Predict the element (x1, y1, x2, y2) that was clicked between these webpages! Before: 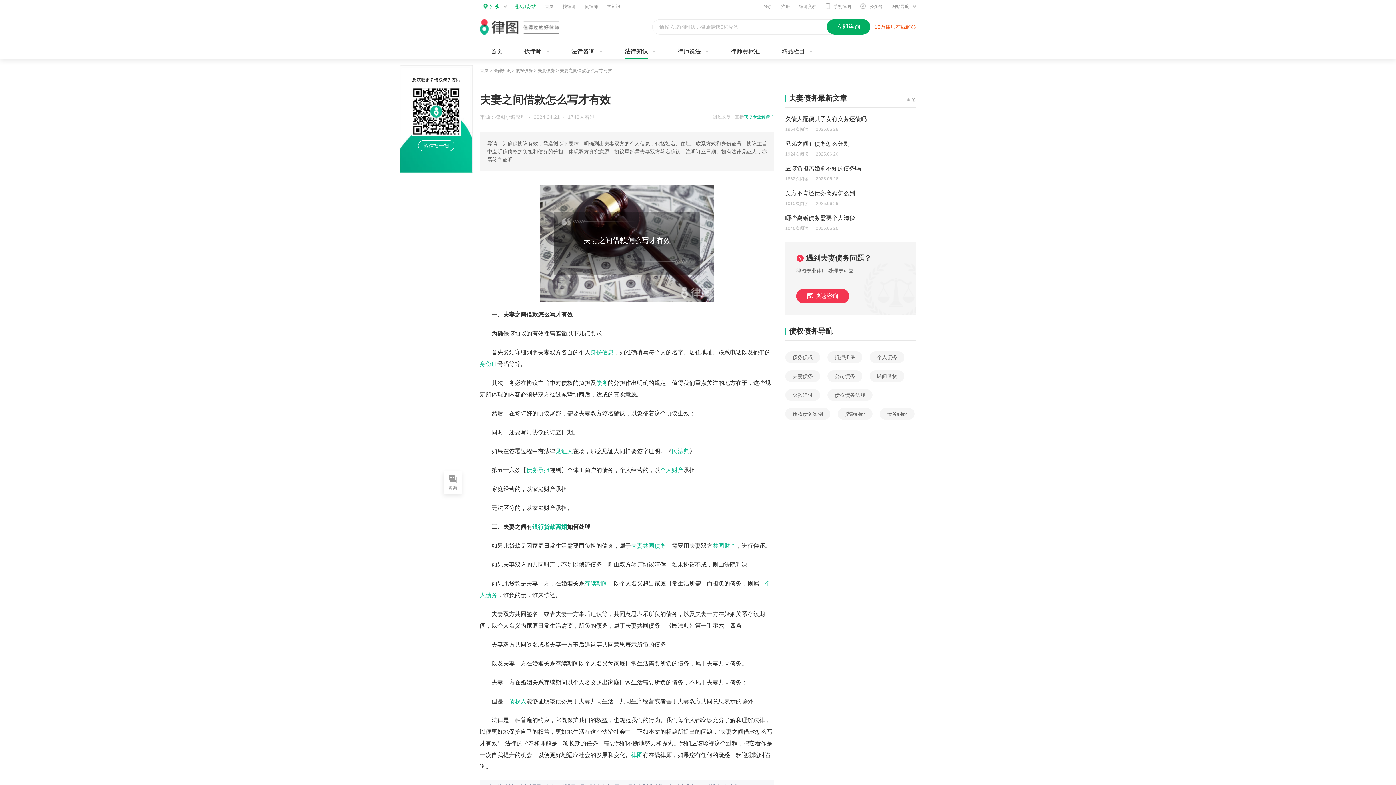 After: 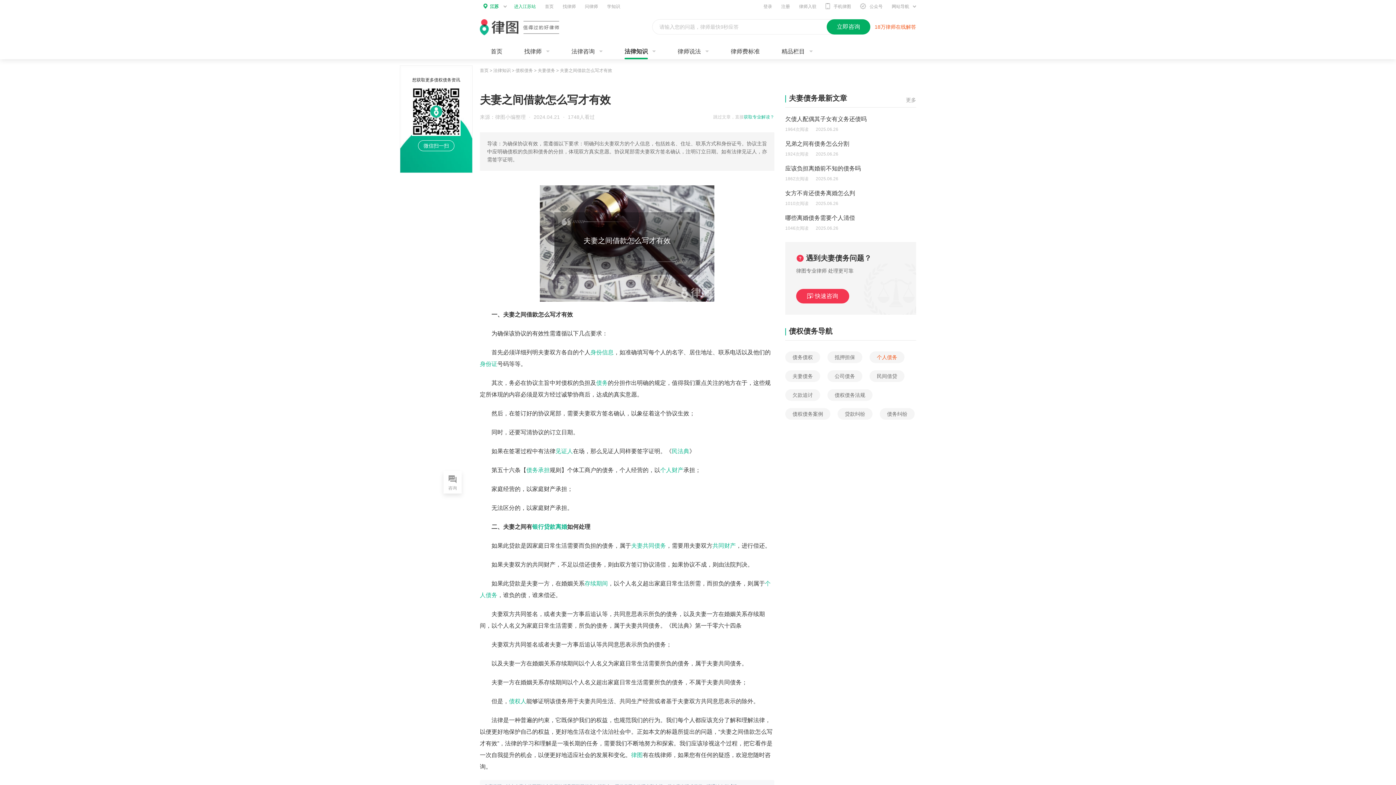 Action: label: 个人债务 bbox: (869, 351, 904, 363)